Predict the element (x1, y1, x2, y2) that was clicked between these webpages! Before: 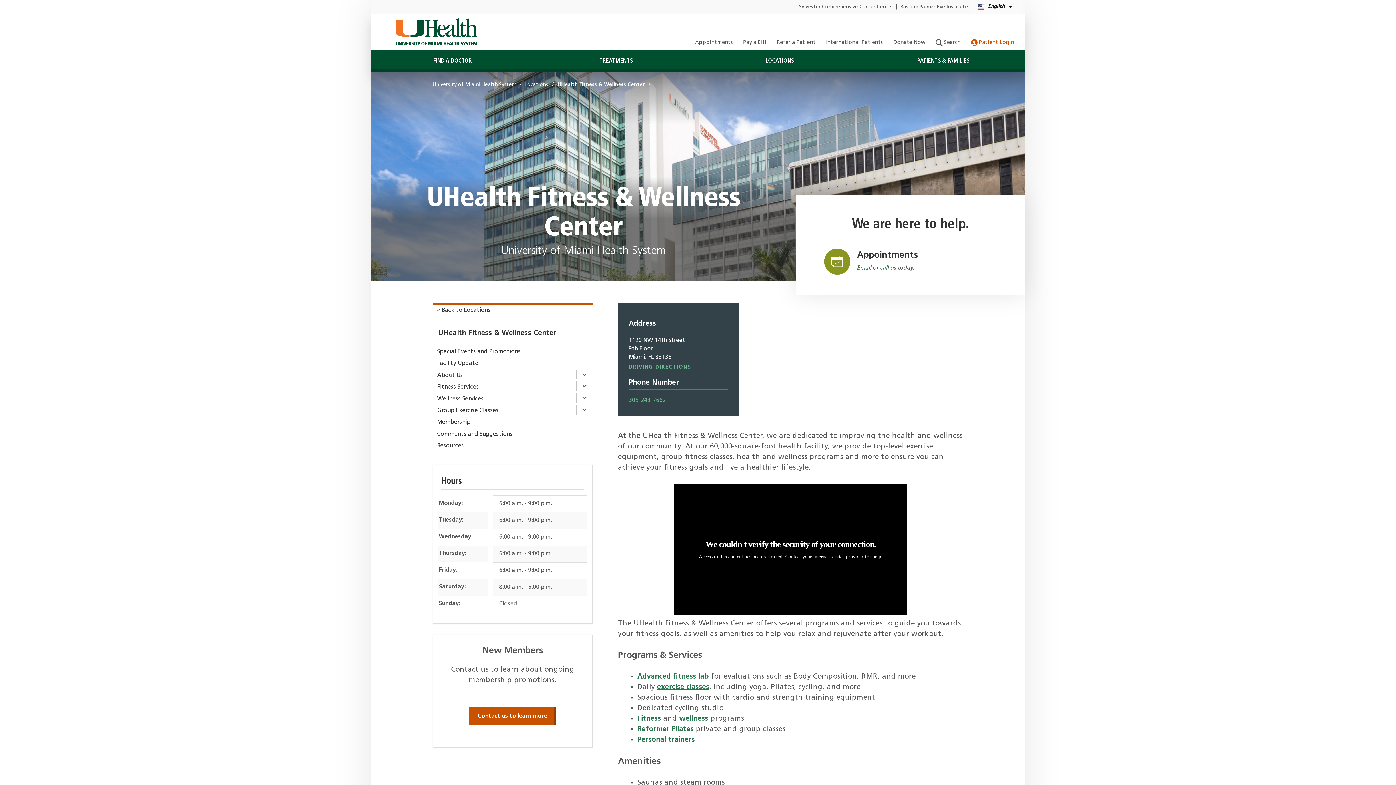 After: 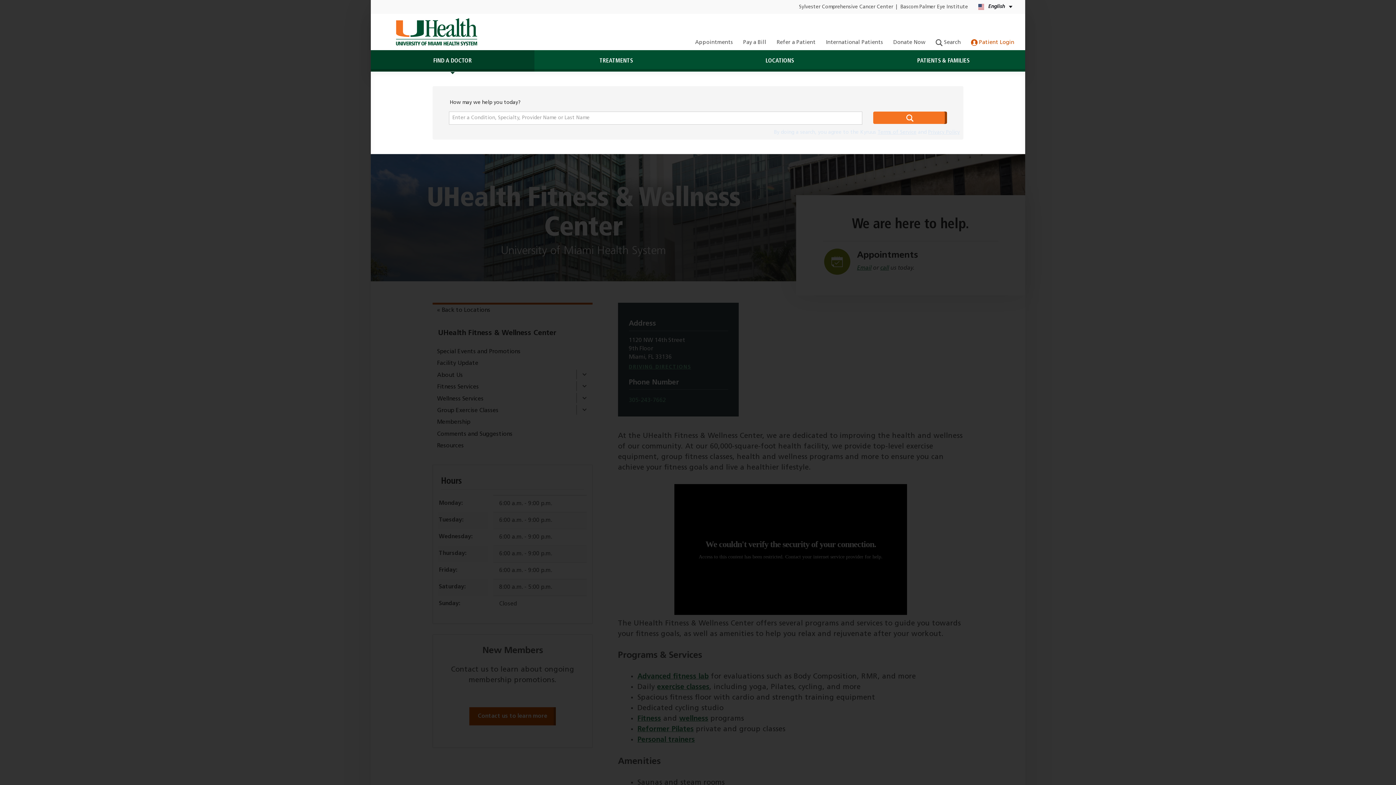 Action: label: FIND A DOCTOR bbox: (370, 50, 534, 71)